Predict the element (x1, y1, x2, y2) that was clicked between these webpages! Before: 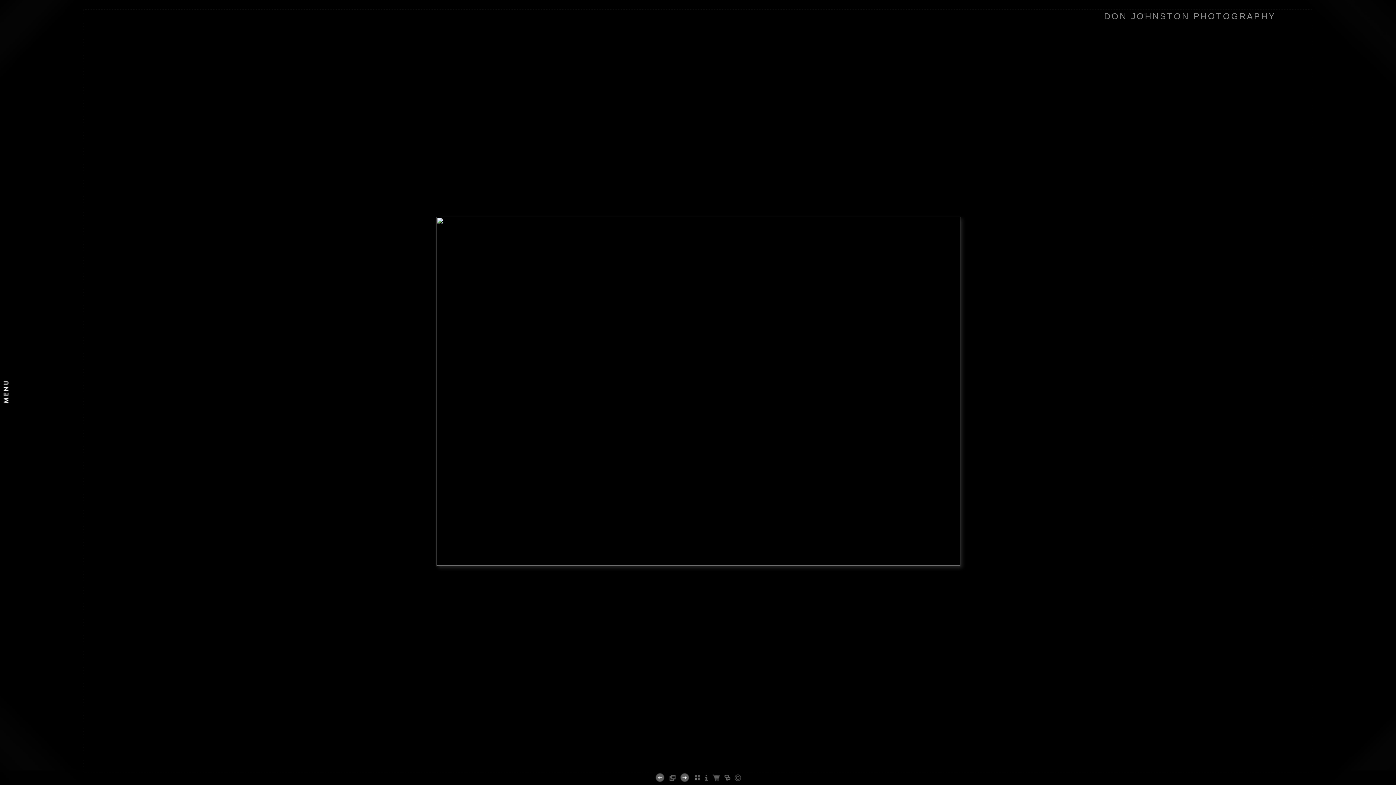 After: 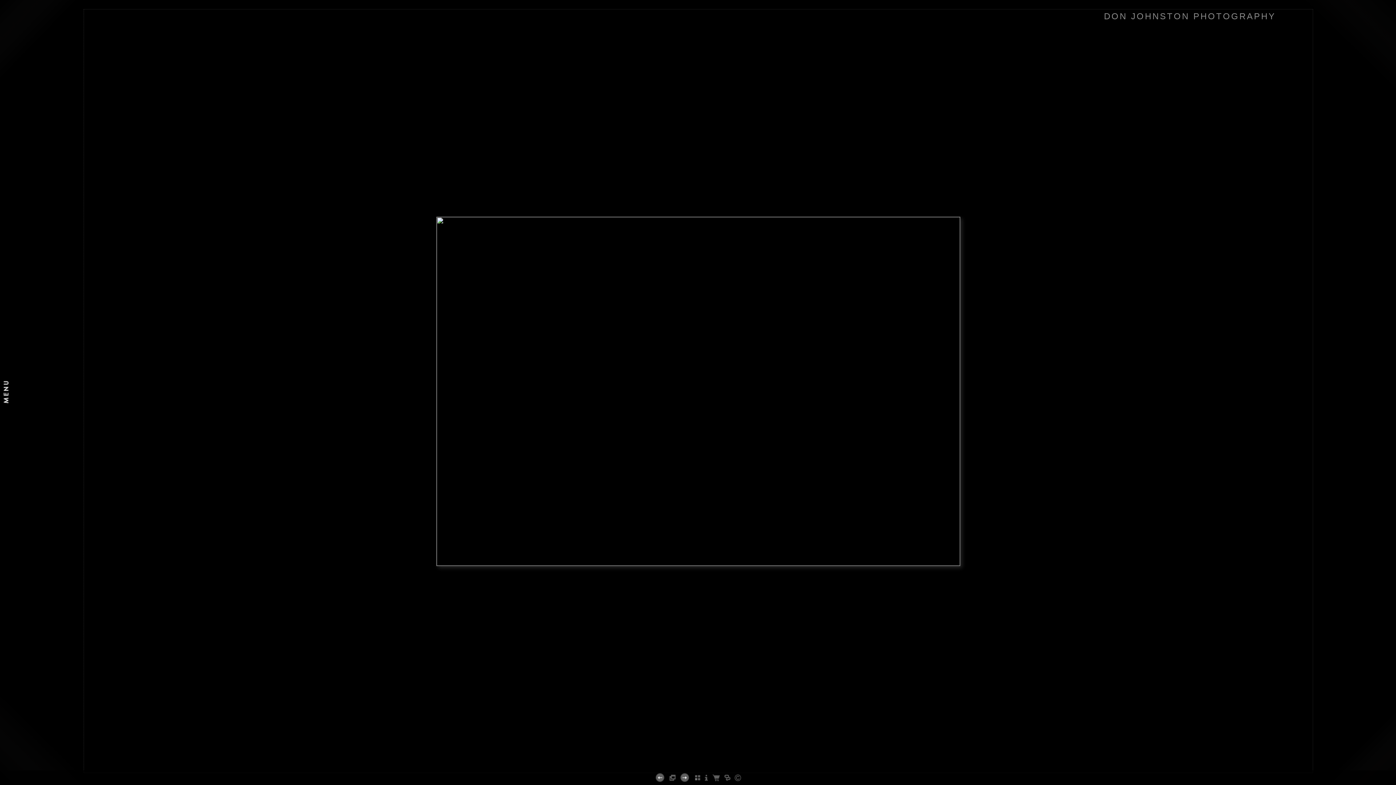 Action: label: Permalink bbox: (718, 765, 748, 769)